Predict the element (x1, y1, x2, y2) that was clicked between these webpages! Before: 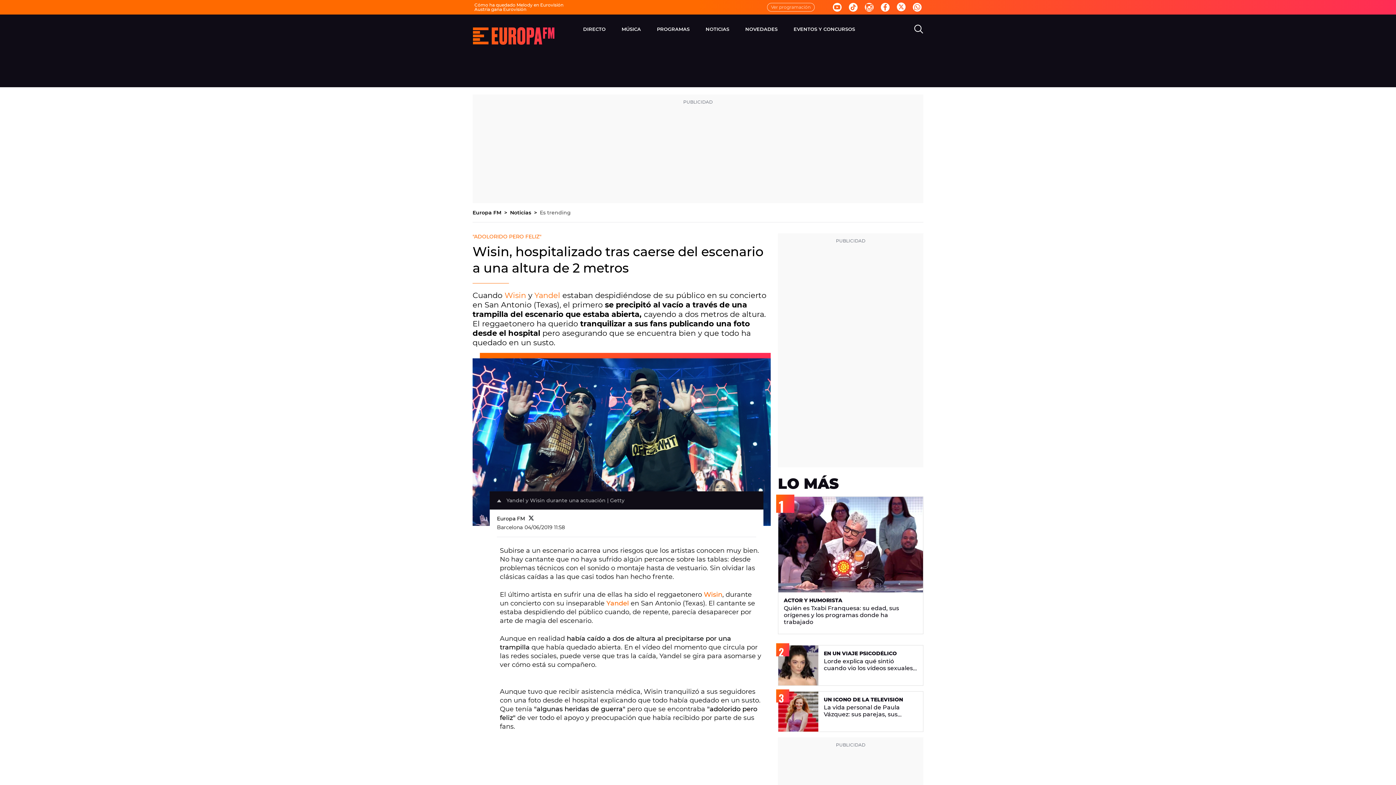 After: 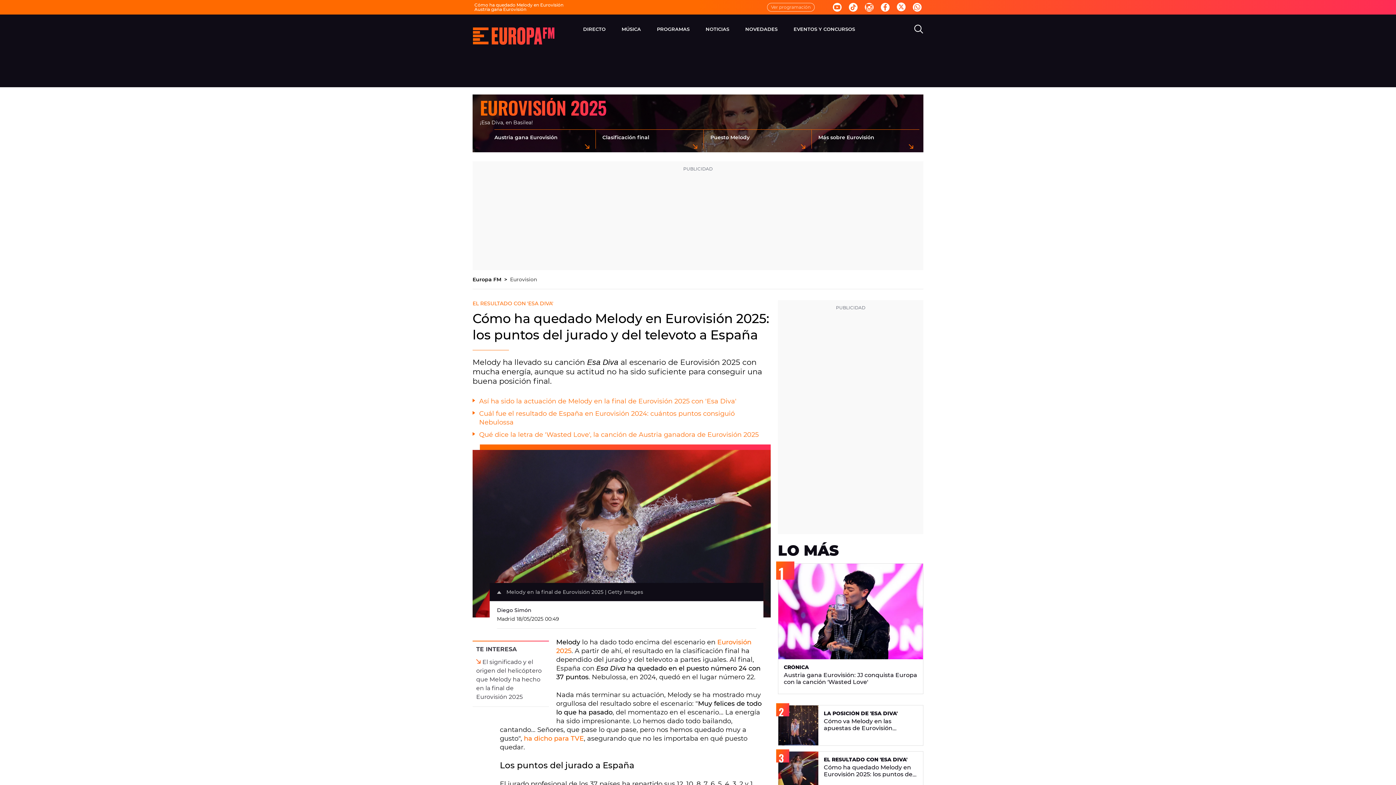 Action: label: Cómo ha quedado Melody en Eurovisión bbox: (474, 2, 563, 7)